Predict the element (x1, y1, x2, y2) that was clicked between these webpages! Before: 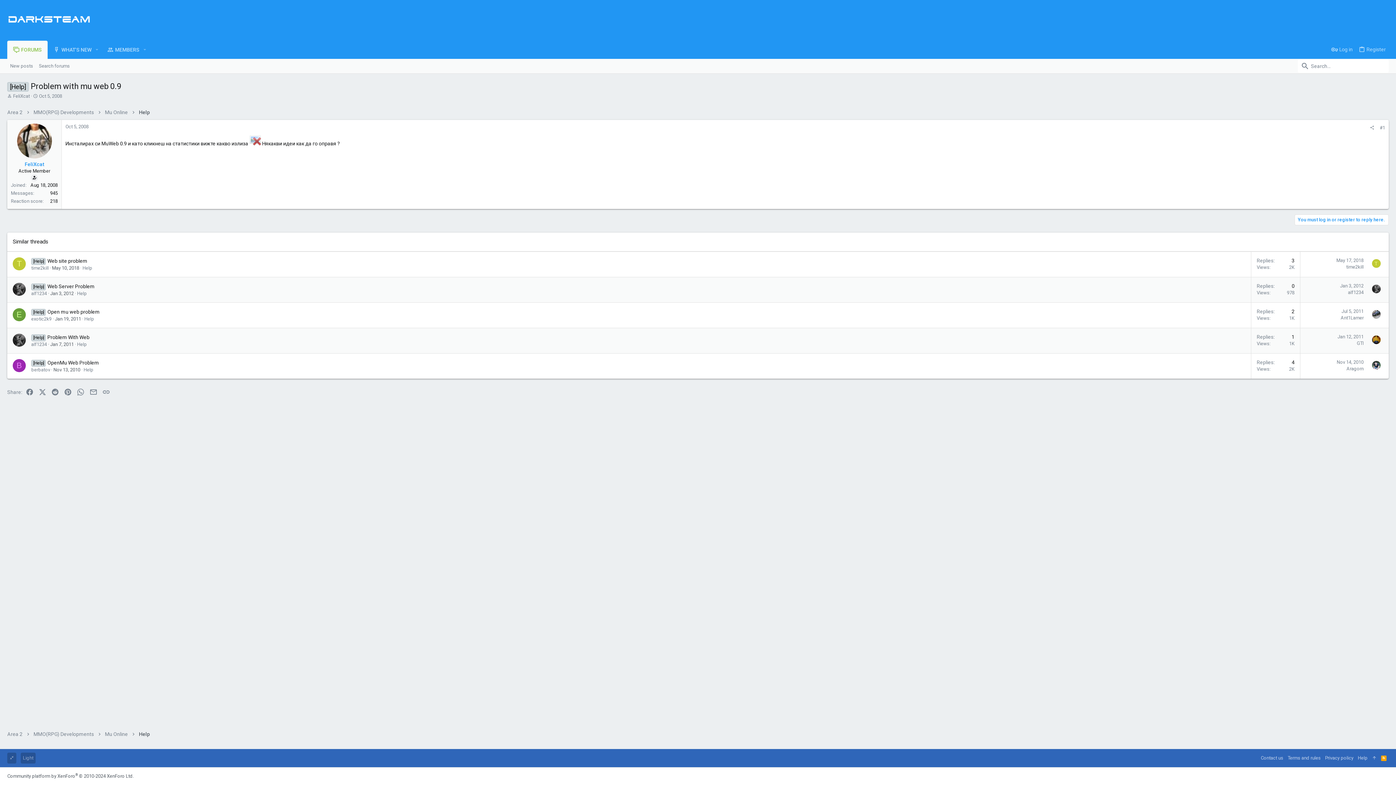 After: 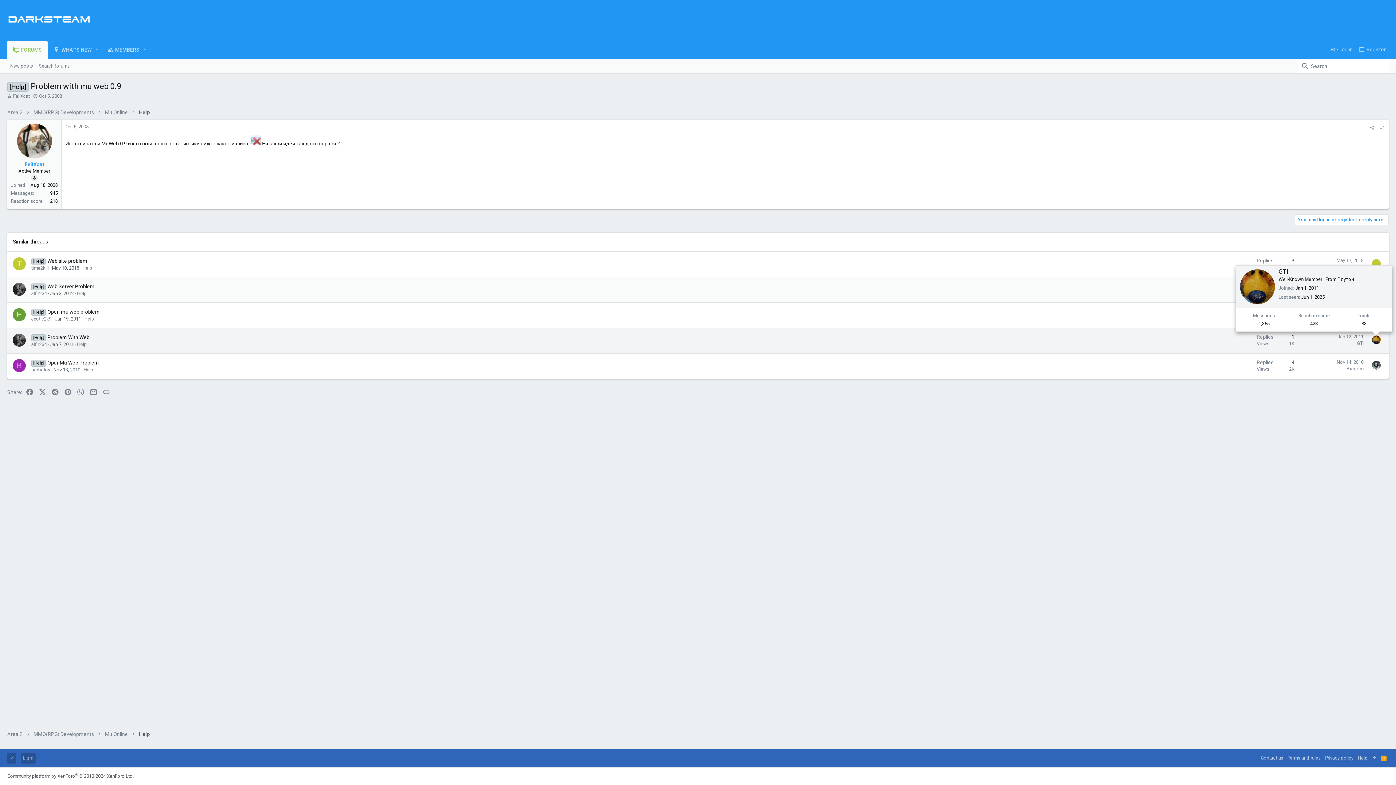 Action: bbox: (1372, 335, 1380, 344)